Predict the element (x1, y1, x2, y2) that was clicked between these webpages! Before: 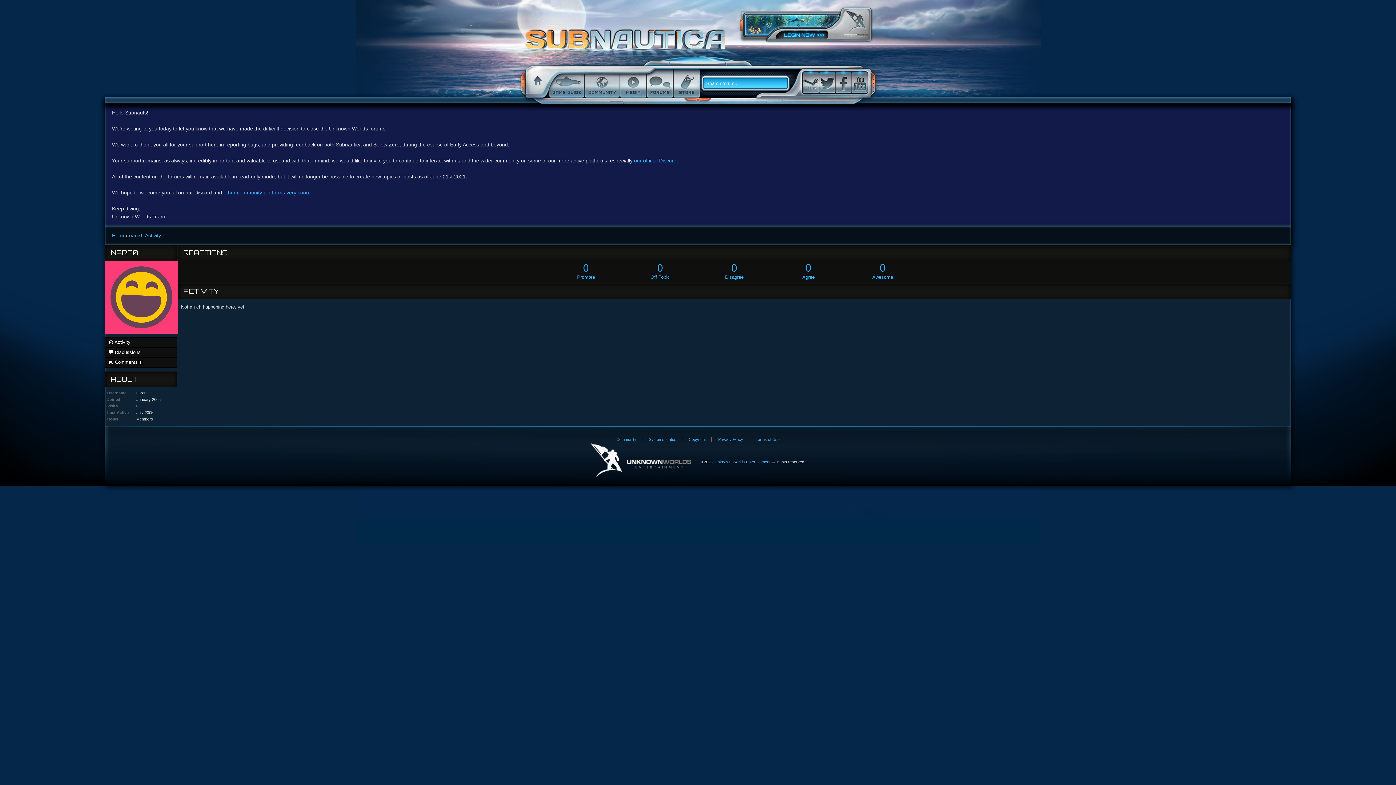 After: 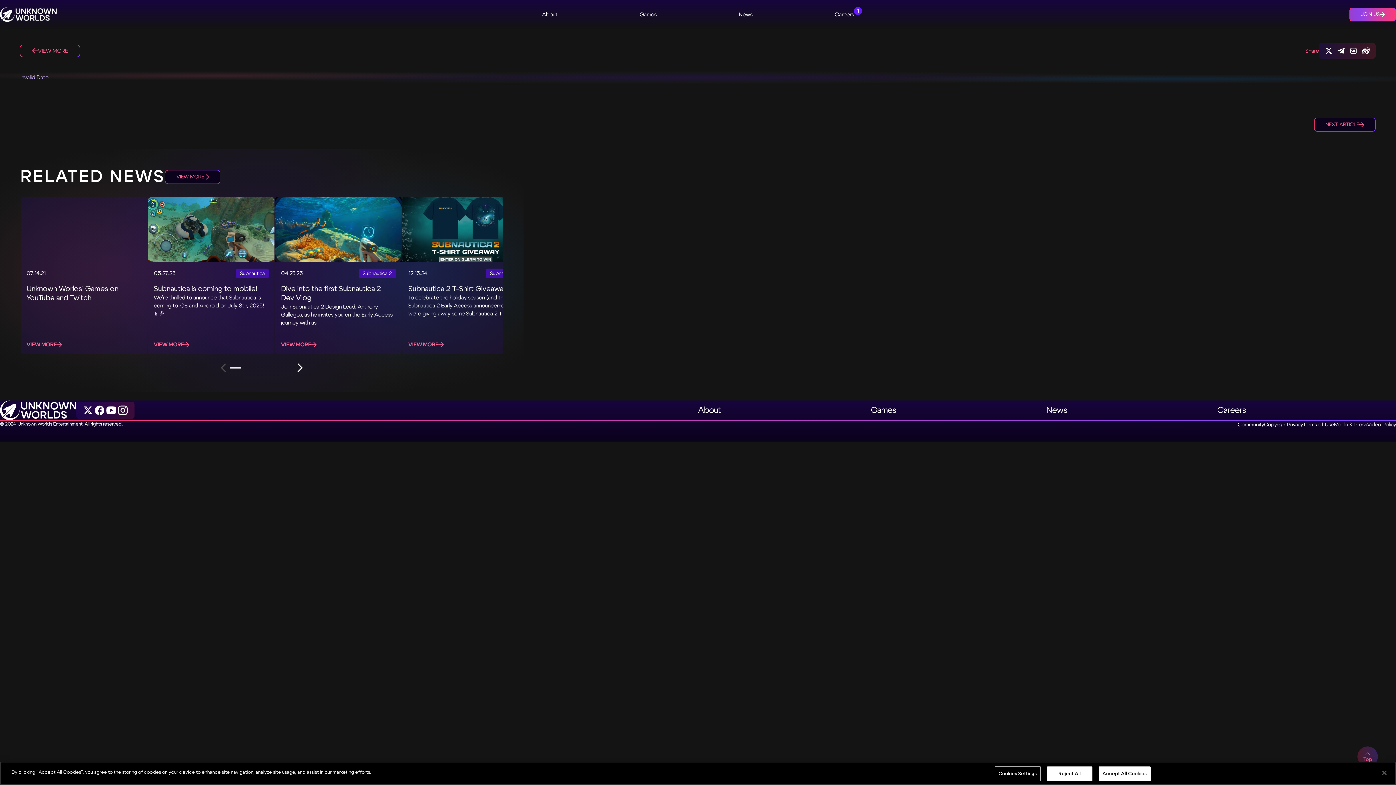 Action: bbox: (619, 68, 645, 98) label: Media